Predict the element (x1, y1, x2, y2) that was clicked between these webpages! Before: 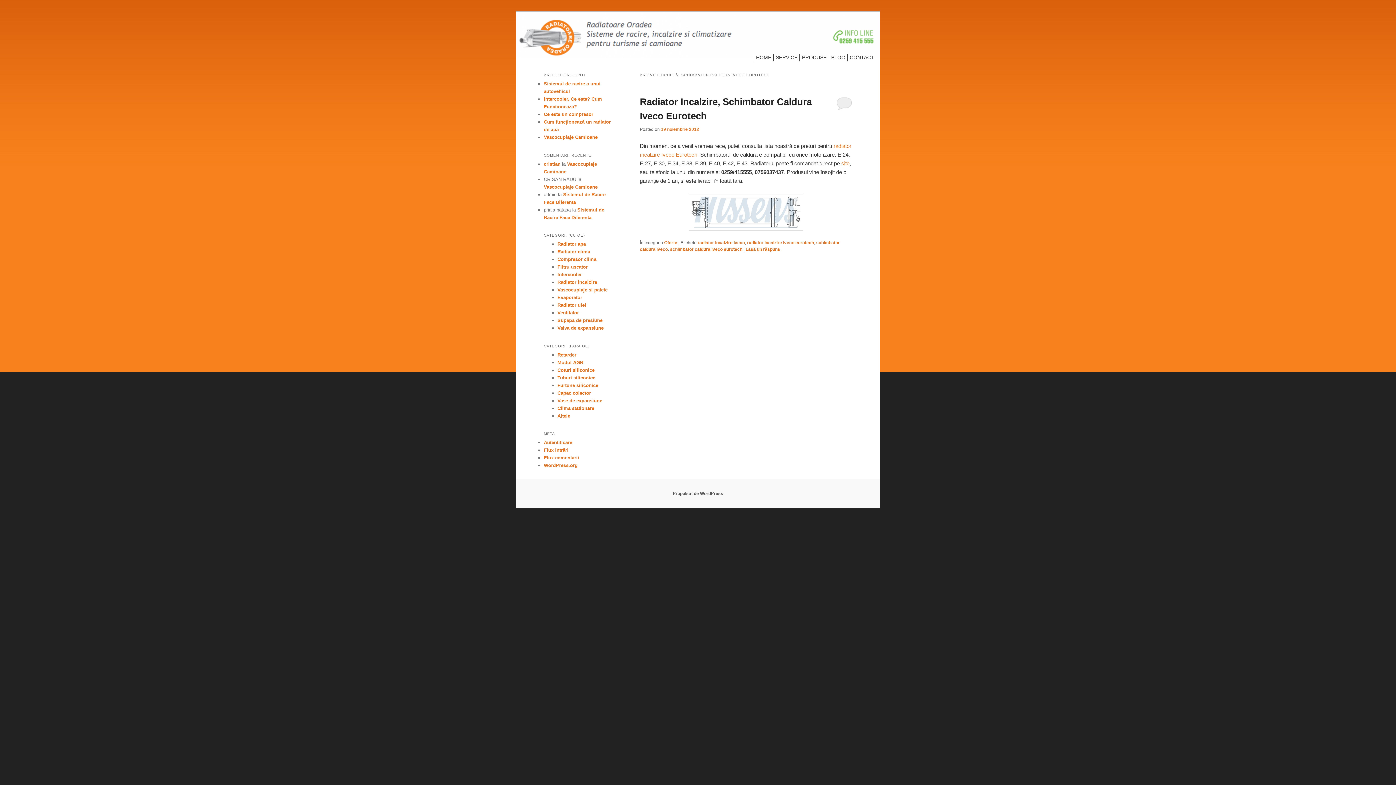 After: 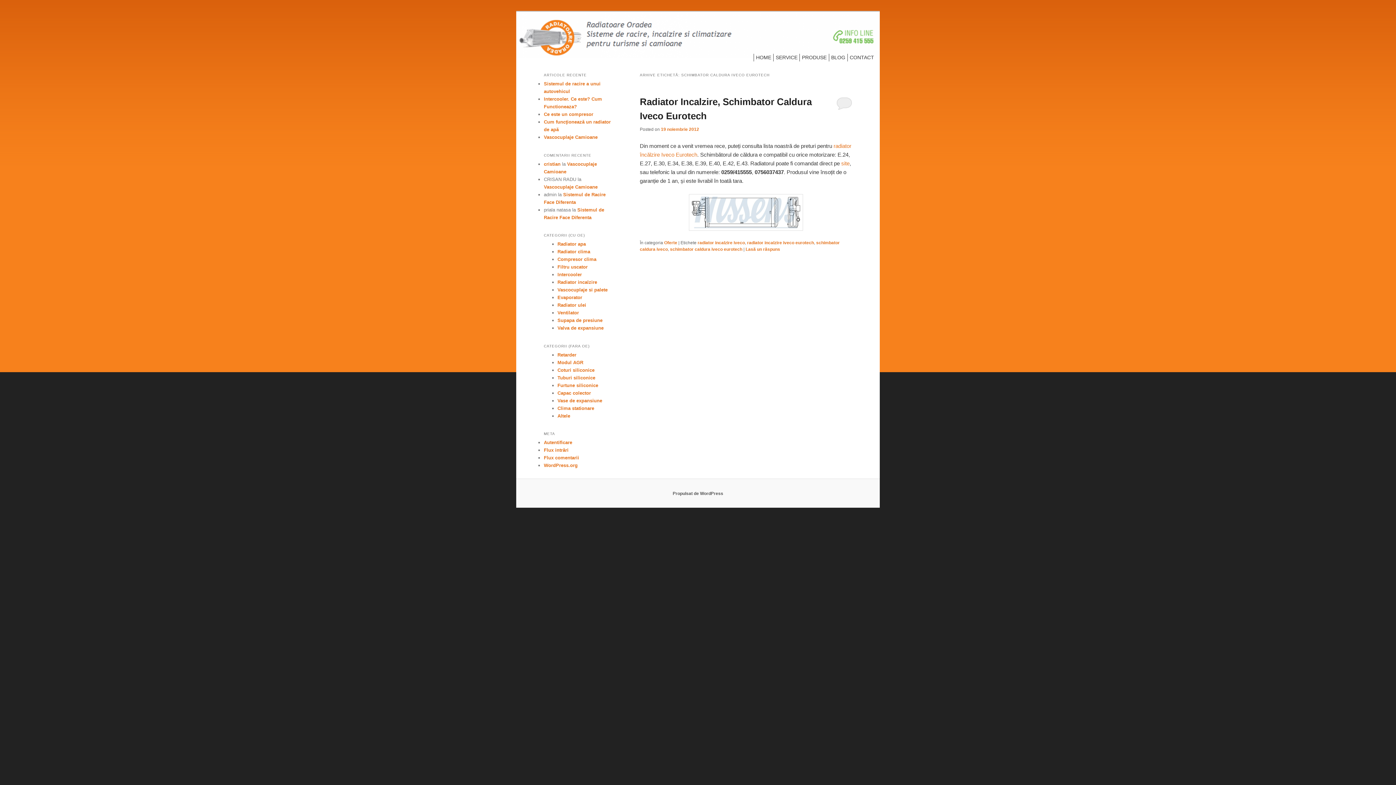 Action: label: schimbator caldura iveco eurotech bbox: (670, 246, 742, 252)